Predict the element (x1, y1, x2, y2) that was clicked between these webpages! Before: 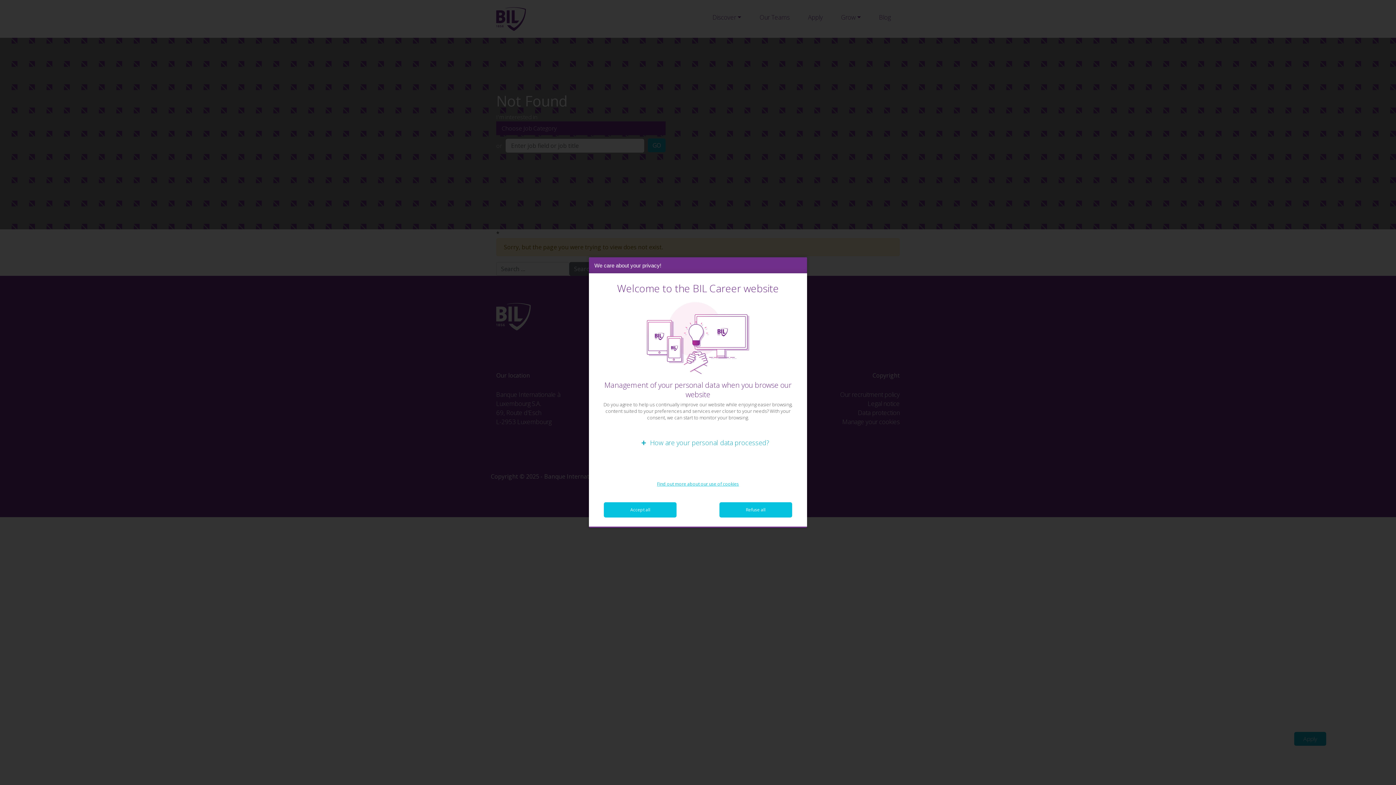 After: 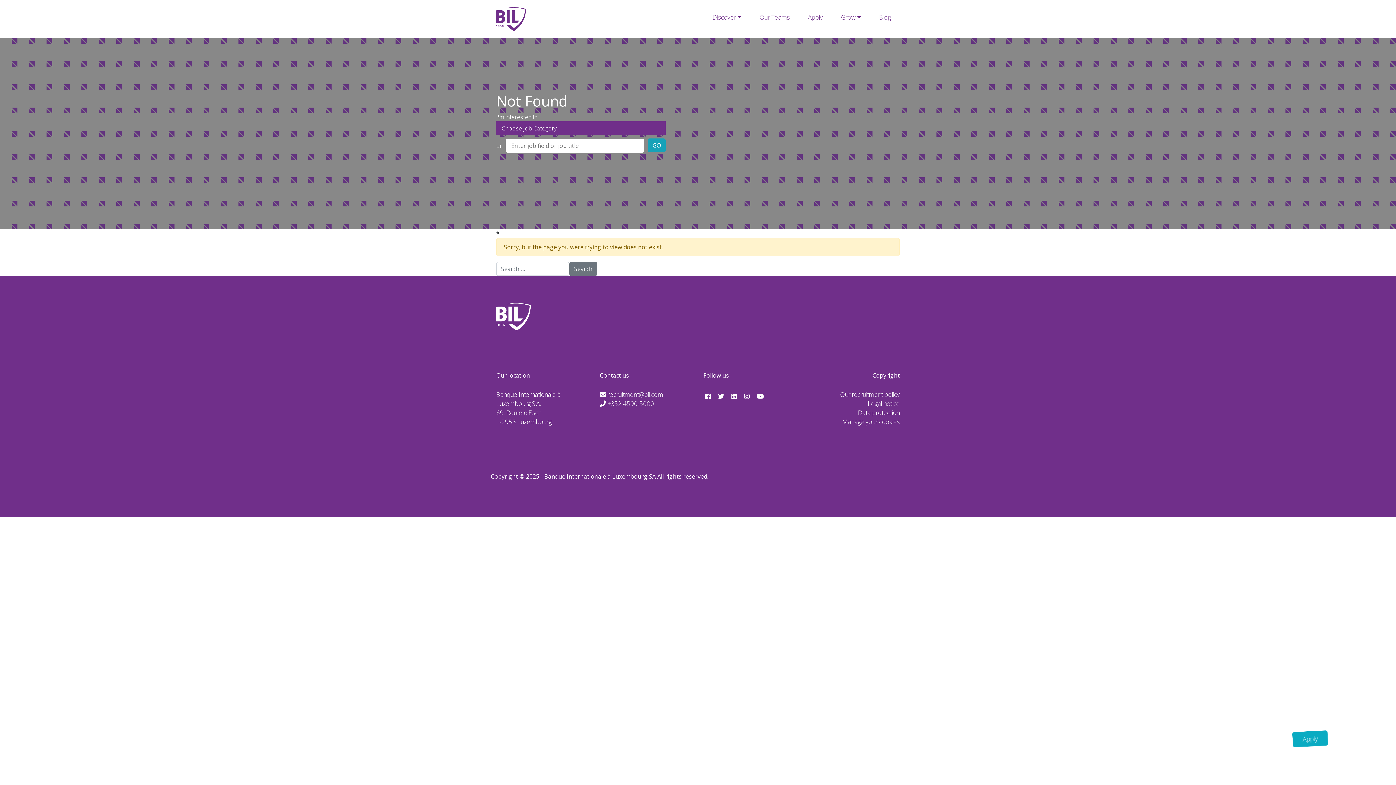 Action: label: Accept all bbox: (604, 502, 676, 517)